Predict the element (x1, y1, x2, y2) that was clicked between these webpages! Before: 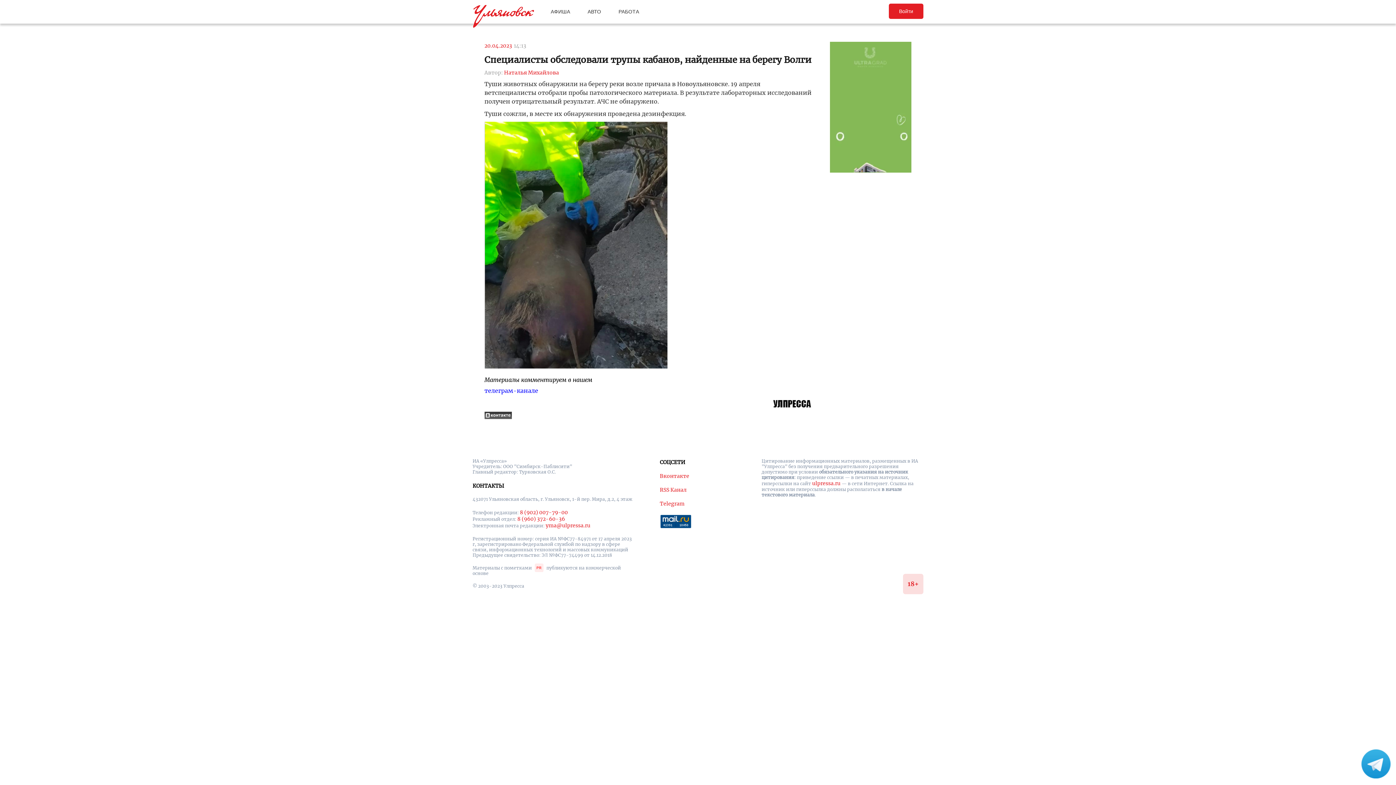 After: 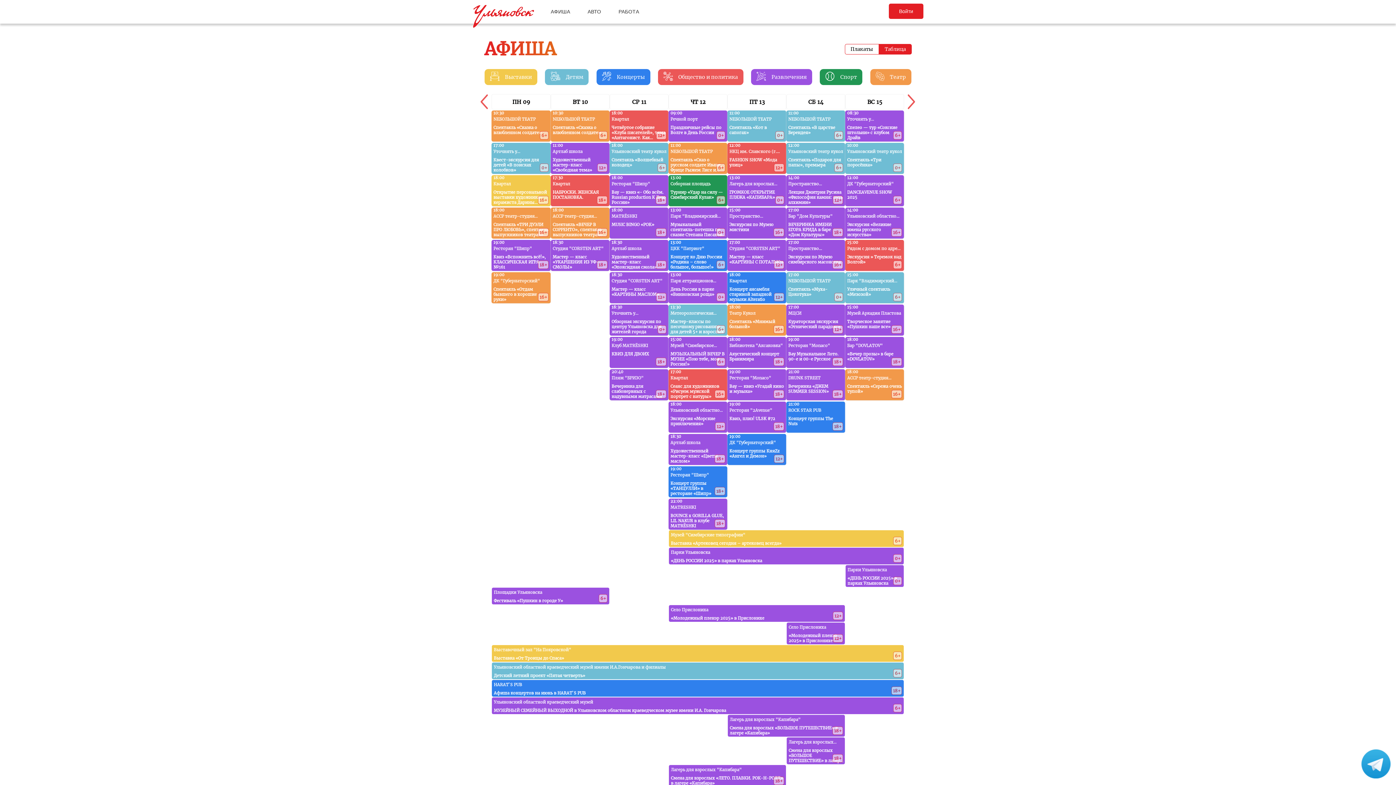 Action: label: АФИША bbox: (550, 8, 570, 14)